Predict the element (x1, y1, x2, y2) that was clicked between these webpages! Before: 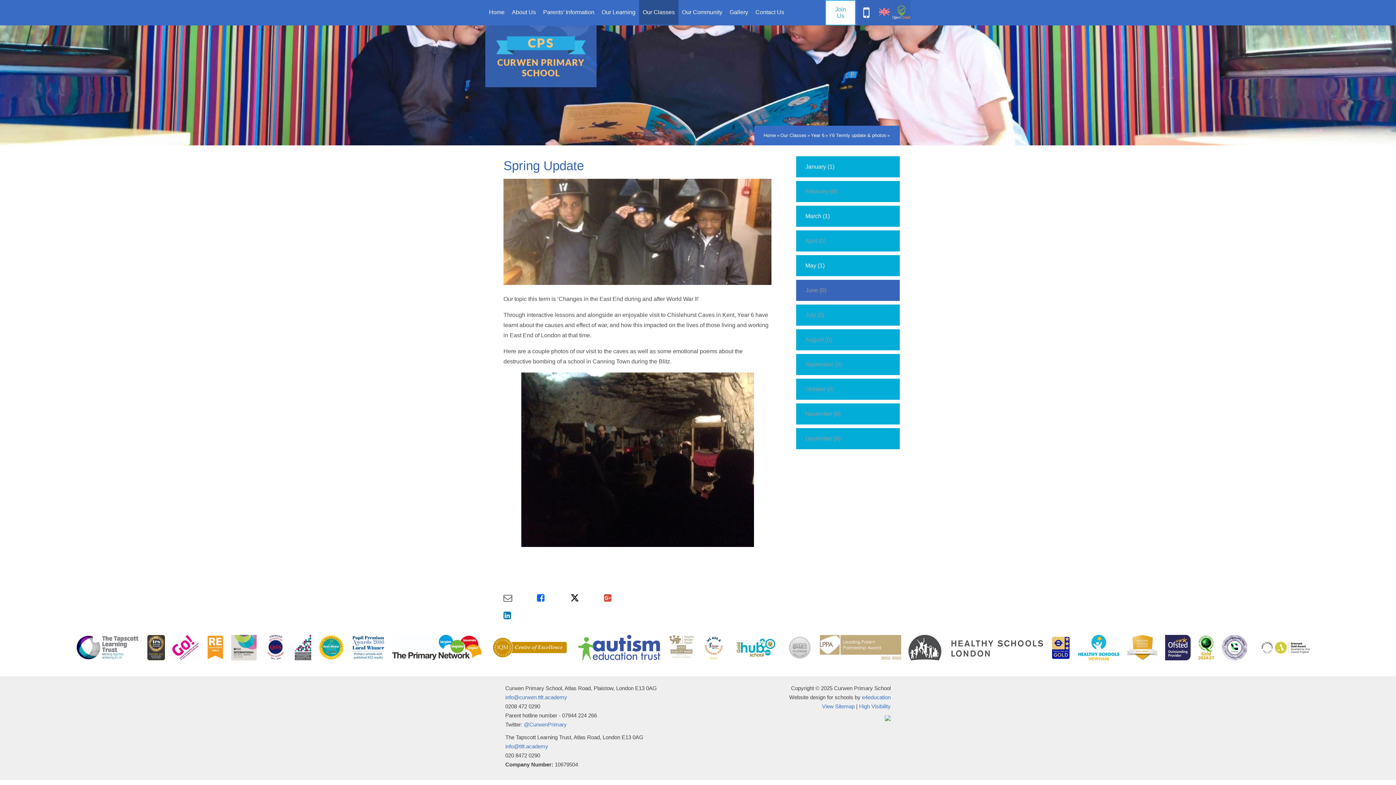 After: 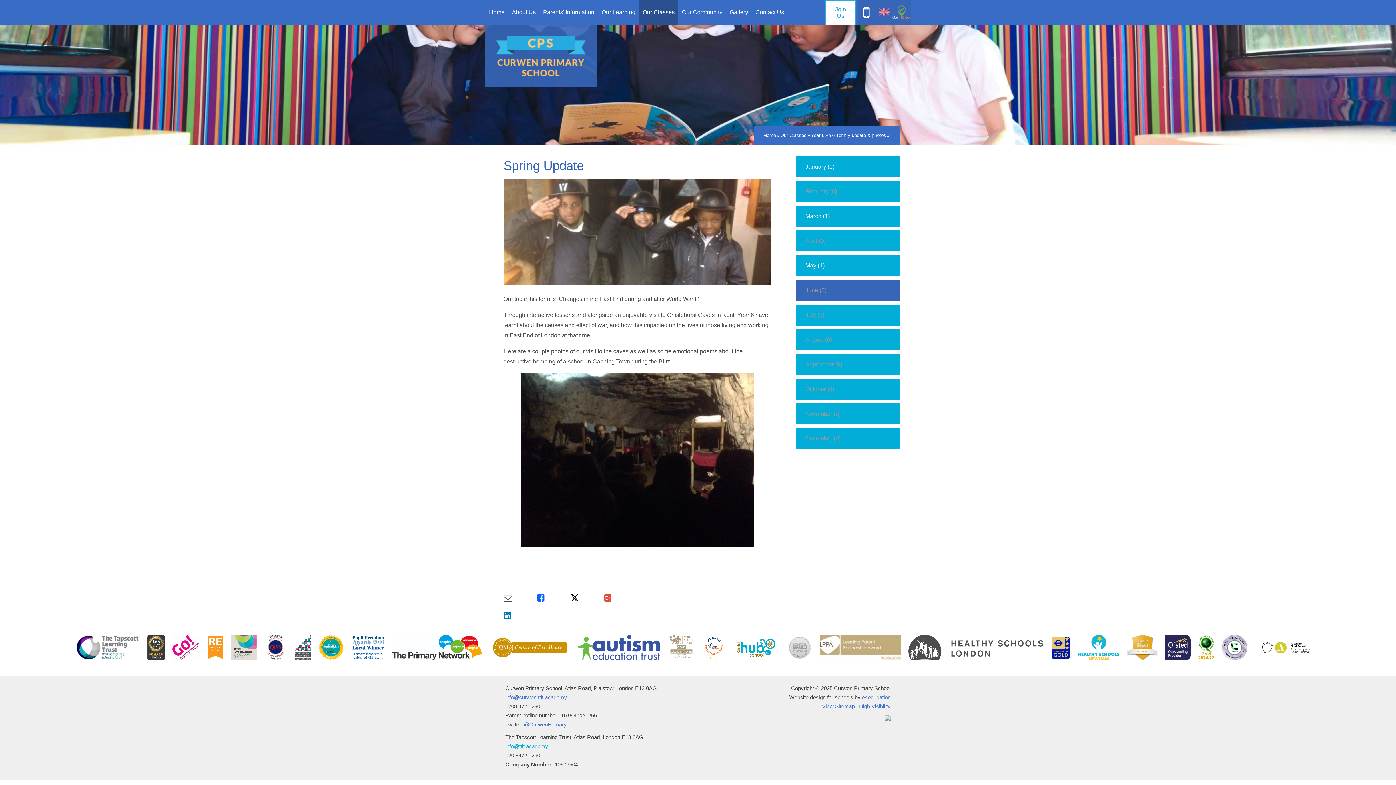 Action: label: info@ttlt.academy bbox: (505, 743, 548, 749)